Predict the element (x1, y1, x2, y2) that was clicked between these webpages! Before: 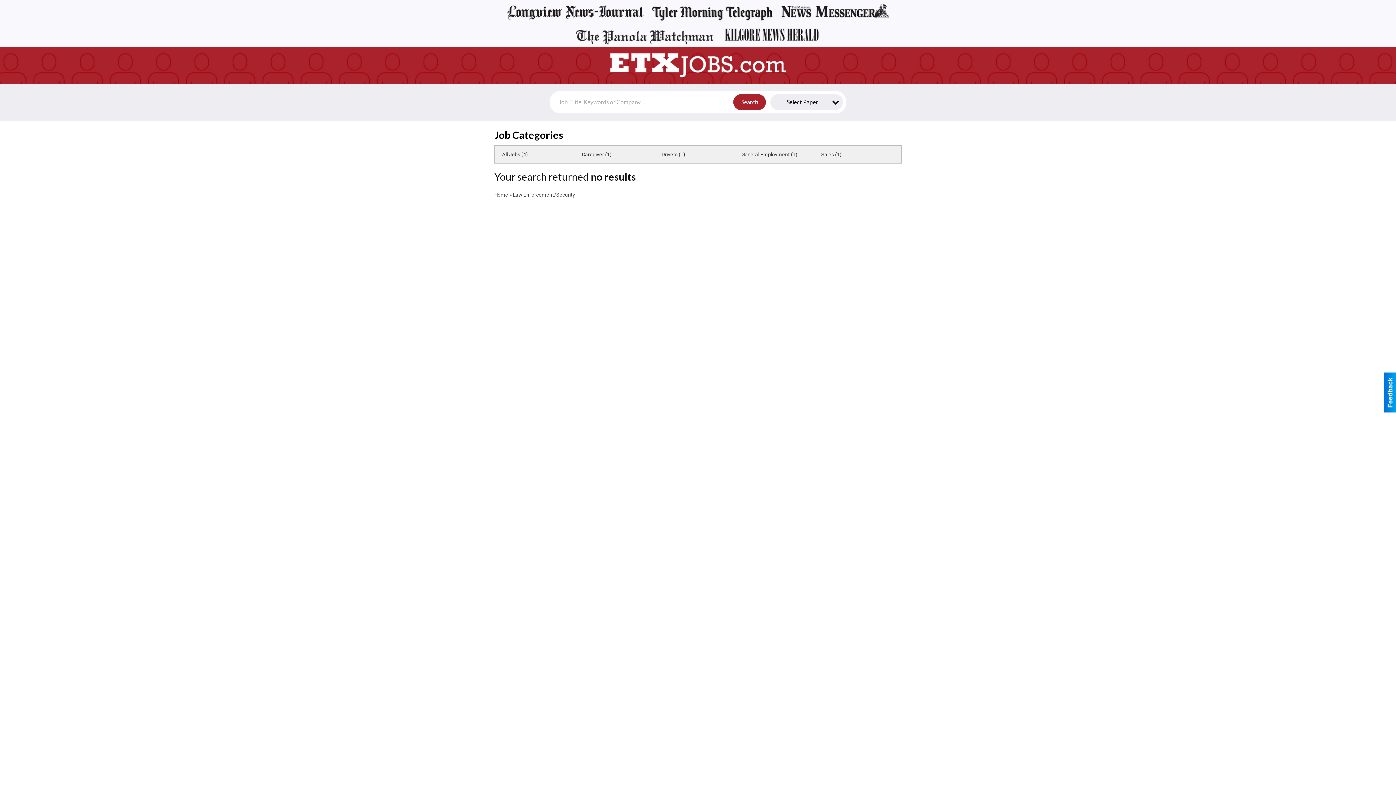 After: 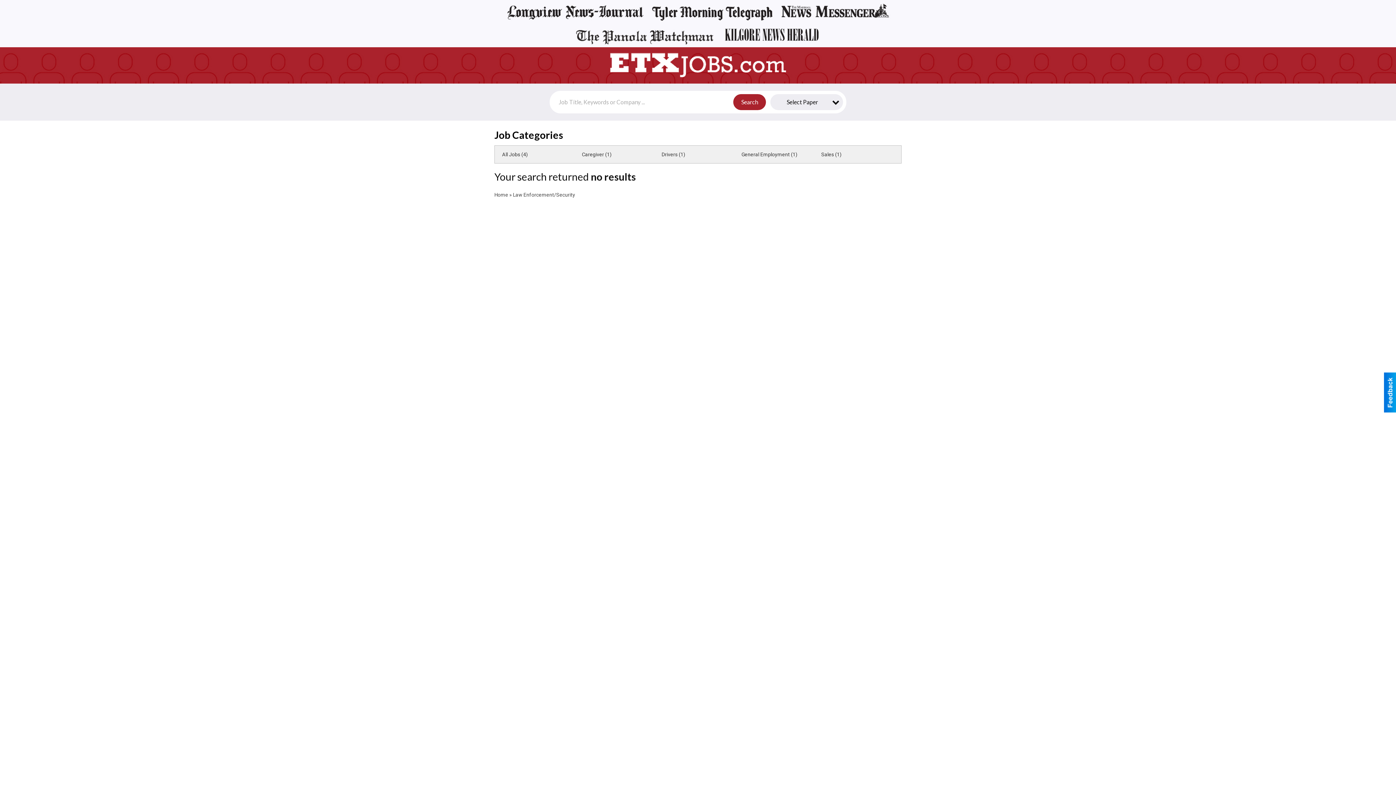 Action: bbox: (777, 0, 893, 23)